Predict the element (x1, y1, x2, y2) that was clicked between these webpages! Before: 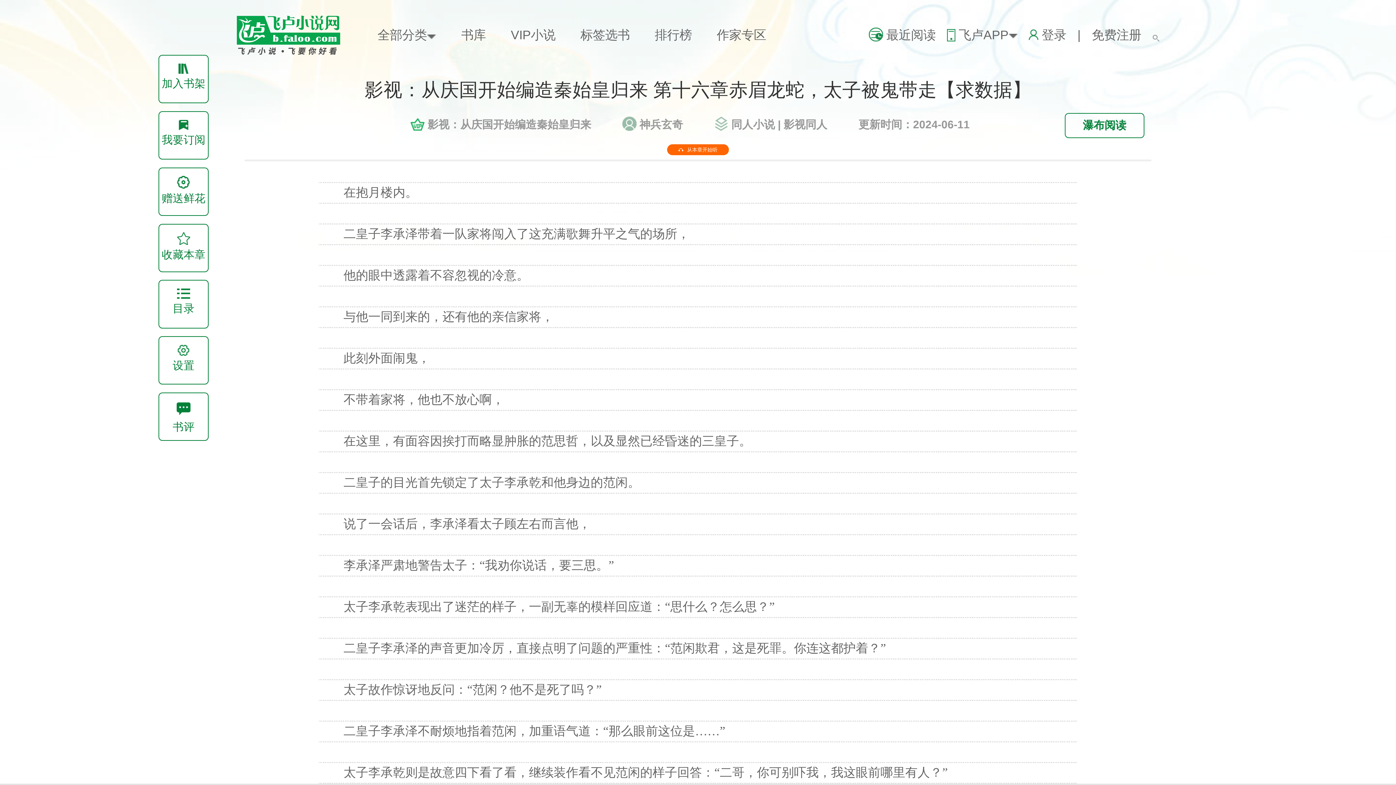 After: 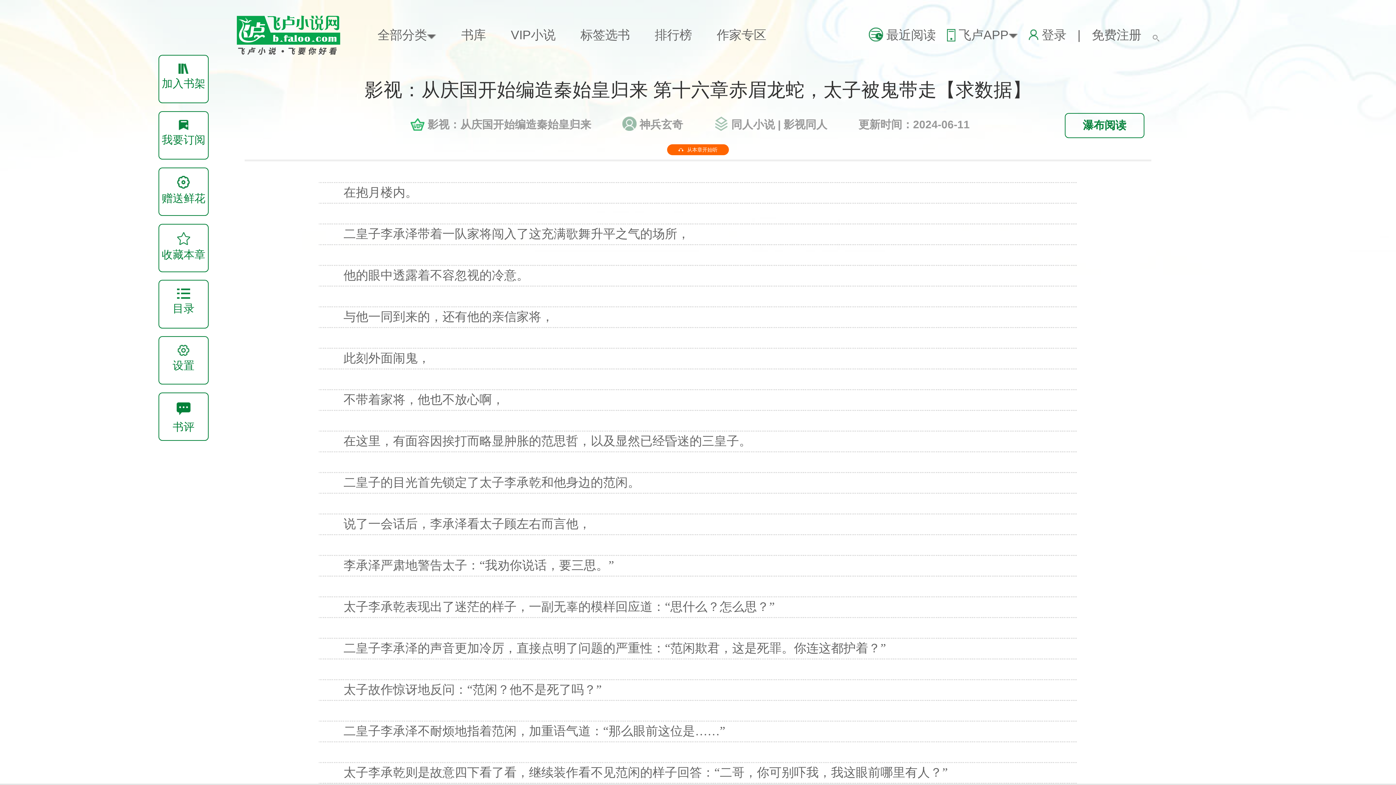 Action: bbox: (639, 118, 683, 130) label: 神兵玄奇